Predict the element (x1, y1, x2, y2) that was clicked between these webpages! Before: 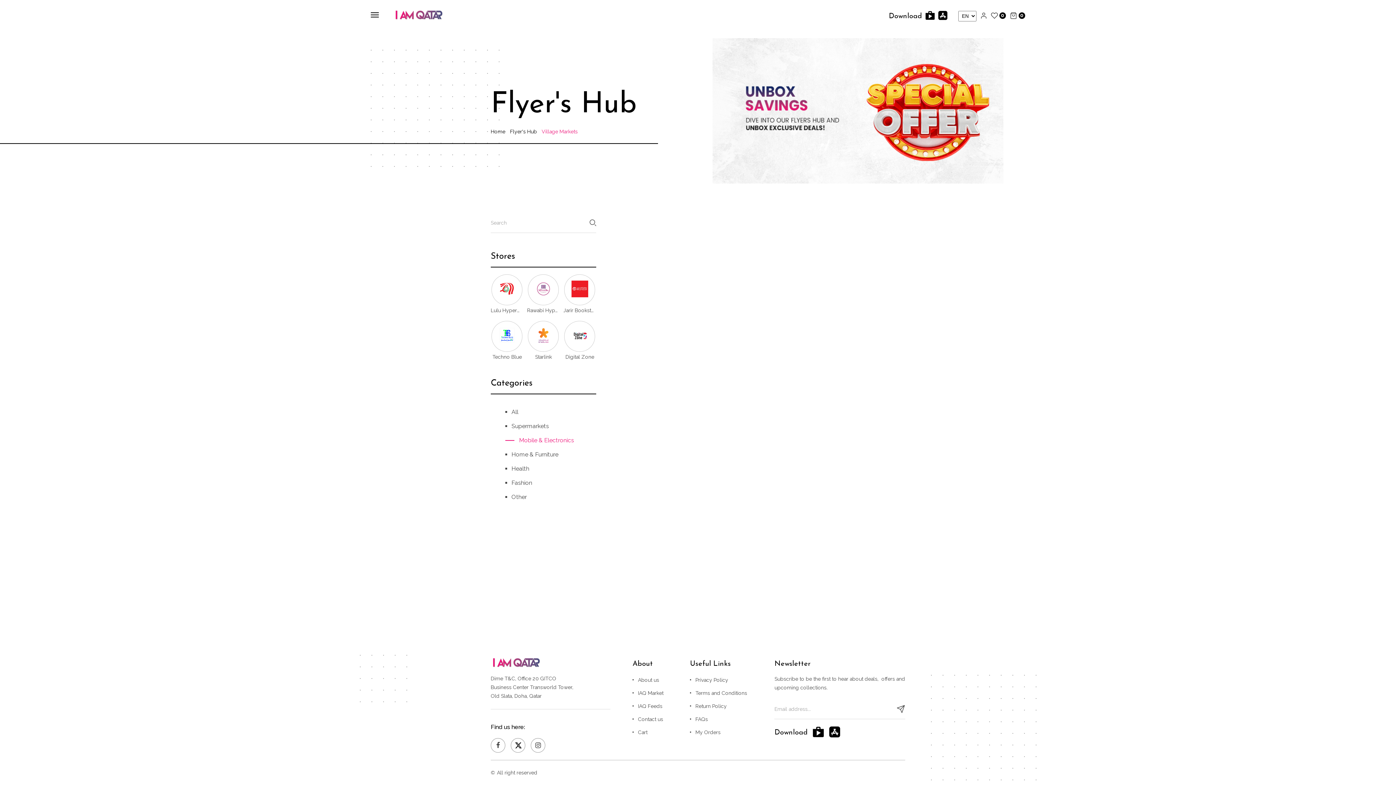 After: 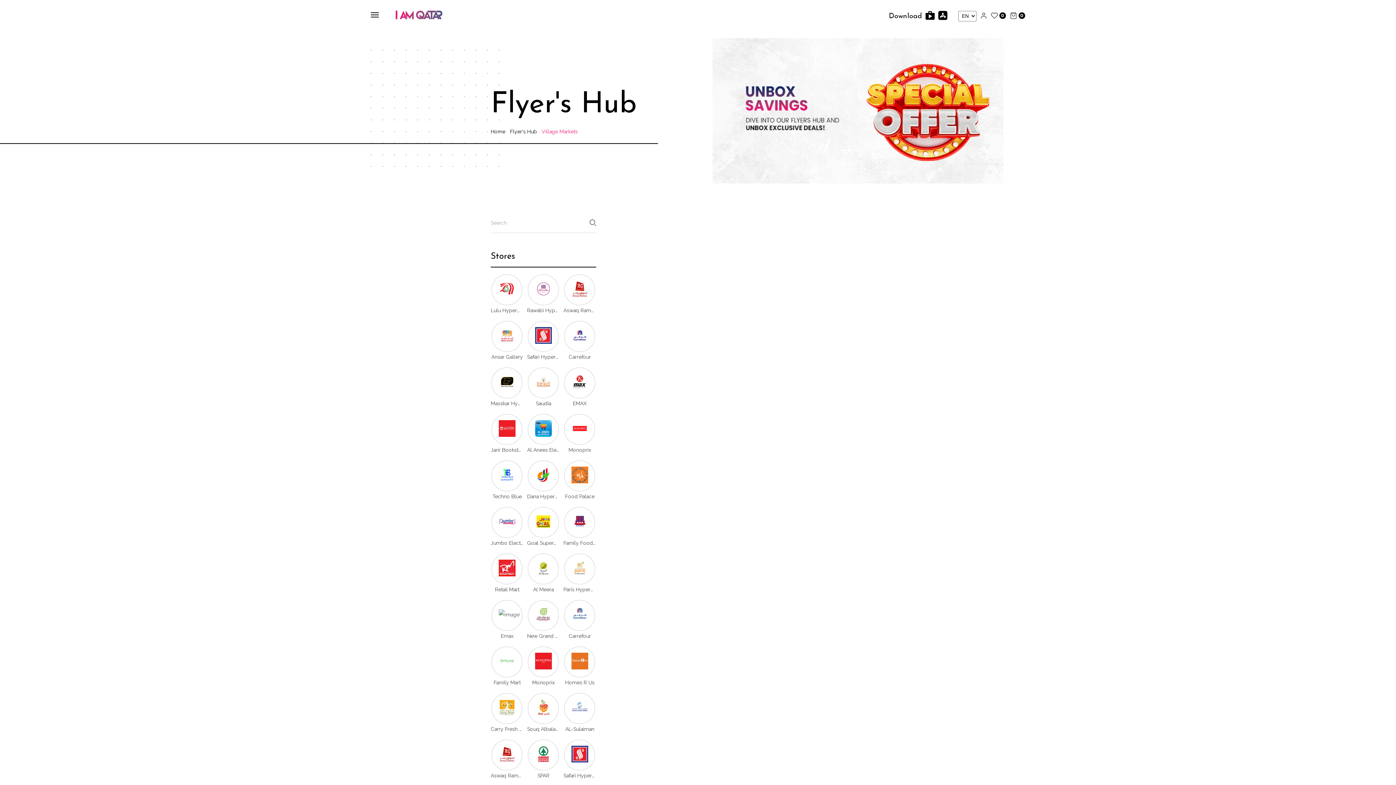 Action: label: Health bbox: (505, 461, 581, 476)